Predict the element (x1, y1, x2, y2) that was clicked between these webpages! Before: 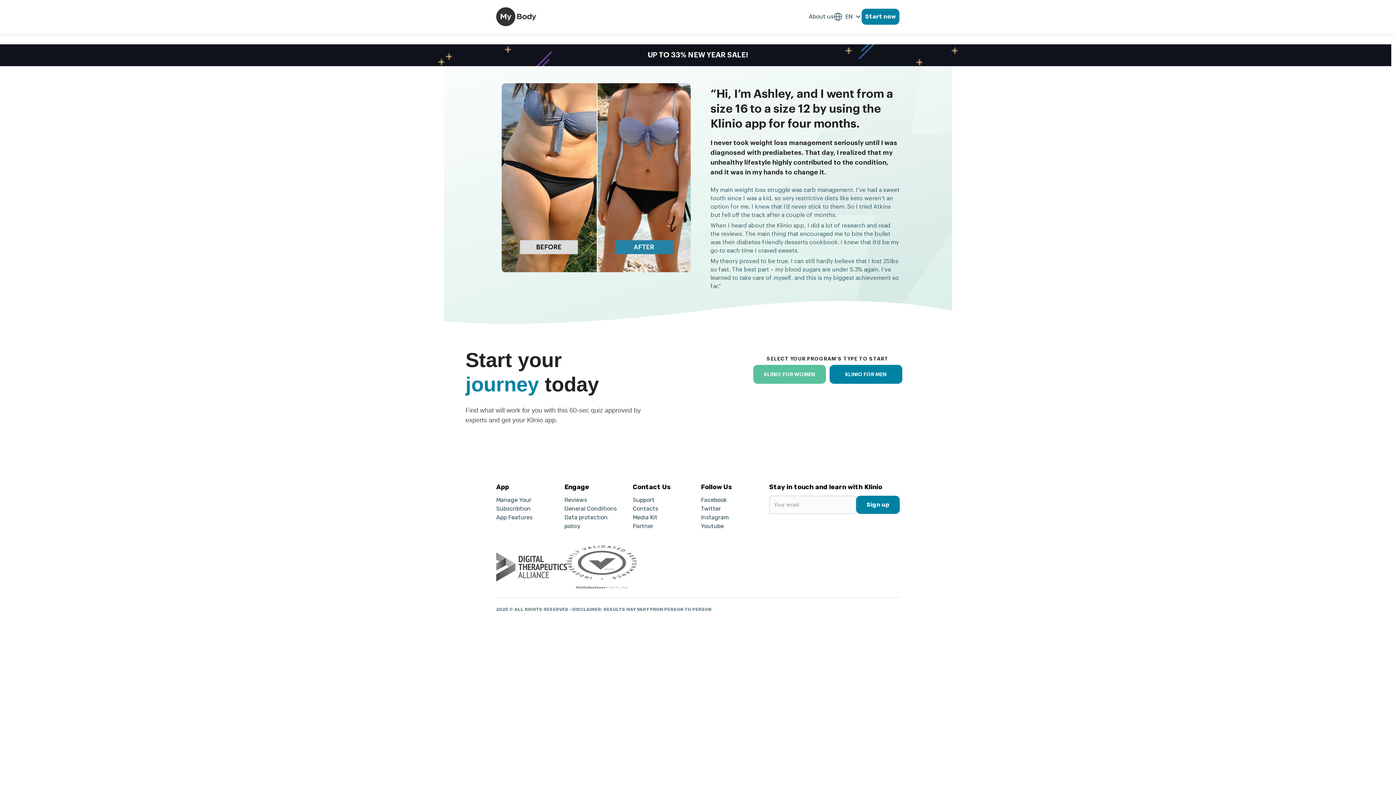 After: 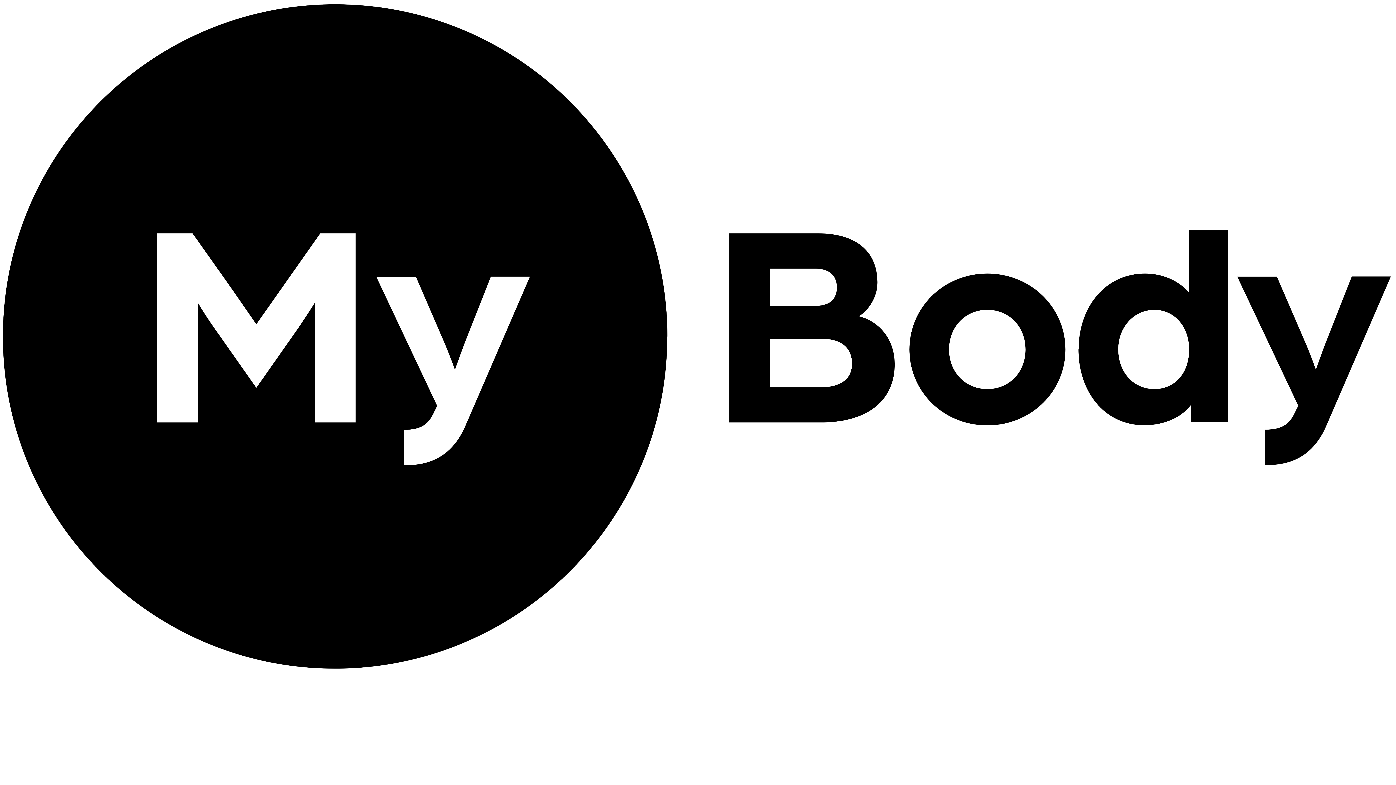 Action: label: About us bbox: (809, 13, 833, 20)